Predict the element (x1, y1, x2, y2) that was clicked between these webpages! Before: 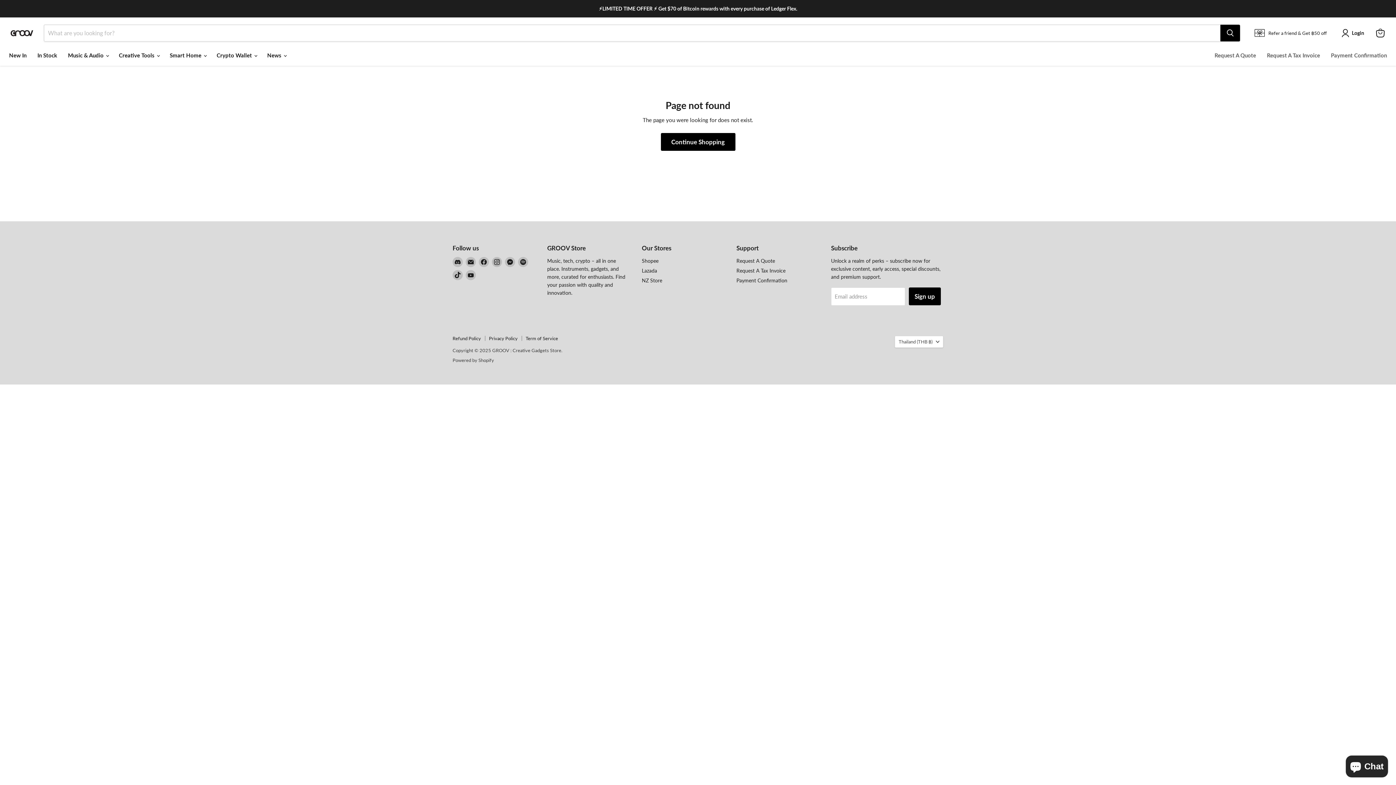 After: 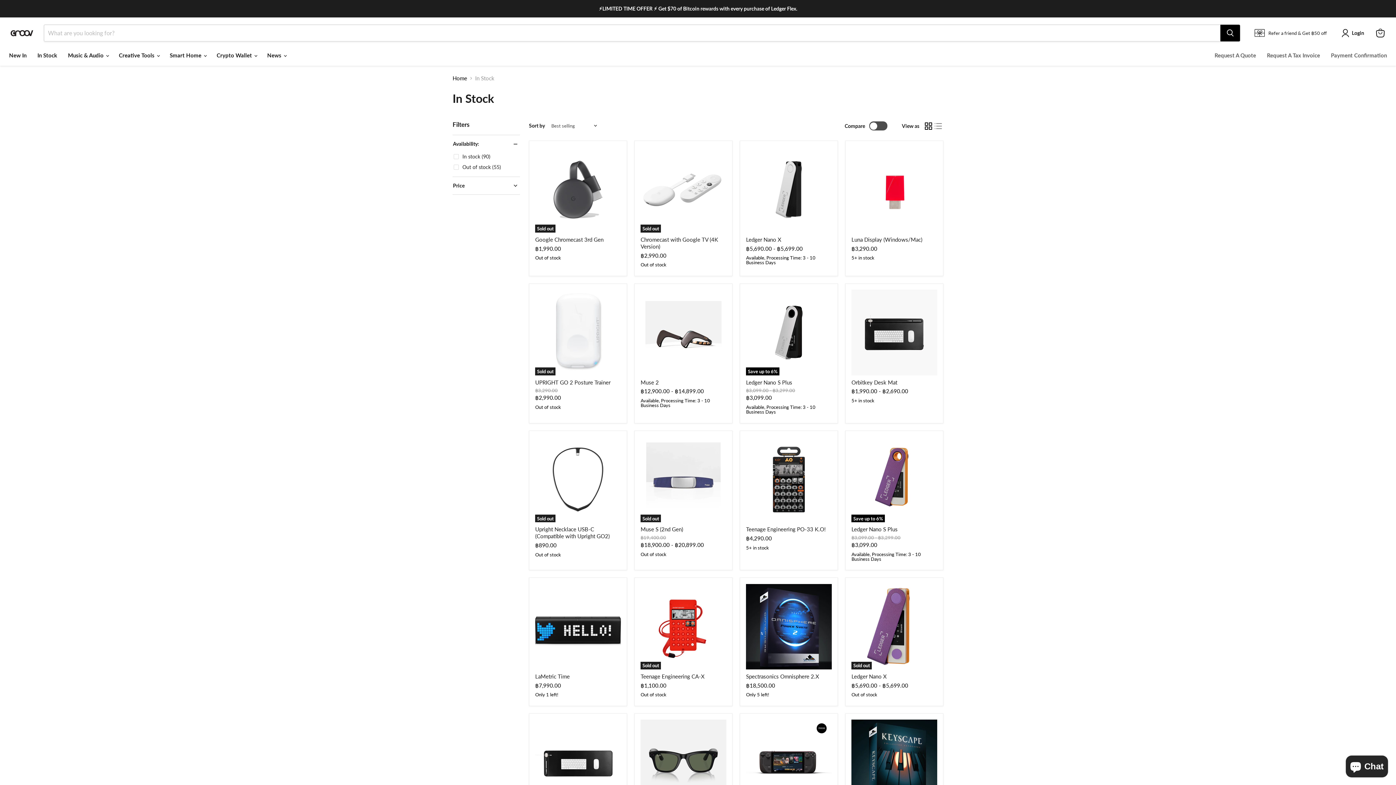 Action: bbox: (32, 48, 62, 62) label: In Stock